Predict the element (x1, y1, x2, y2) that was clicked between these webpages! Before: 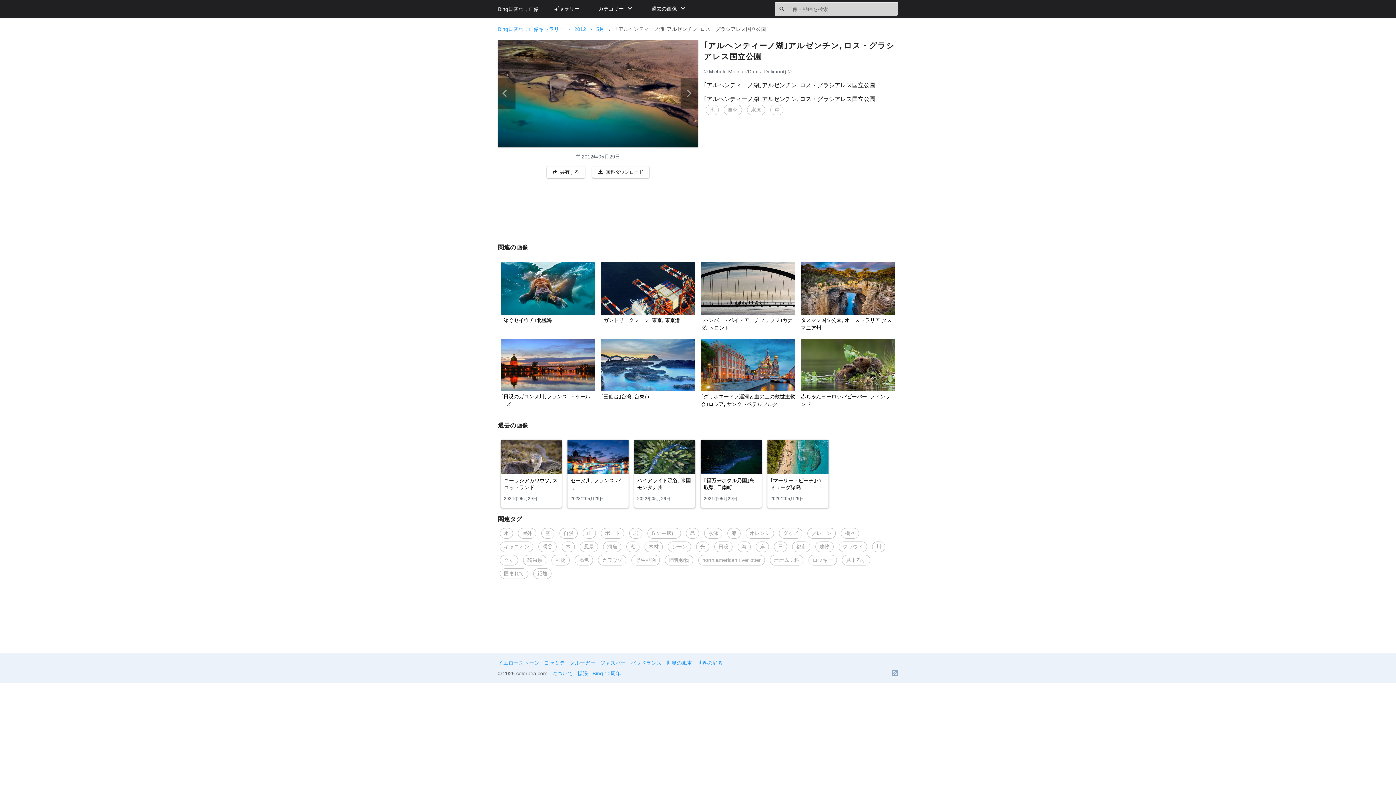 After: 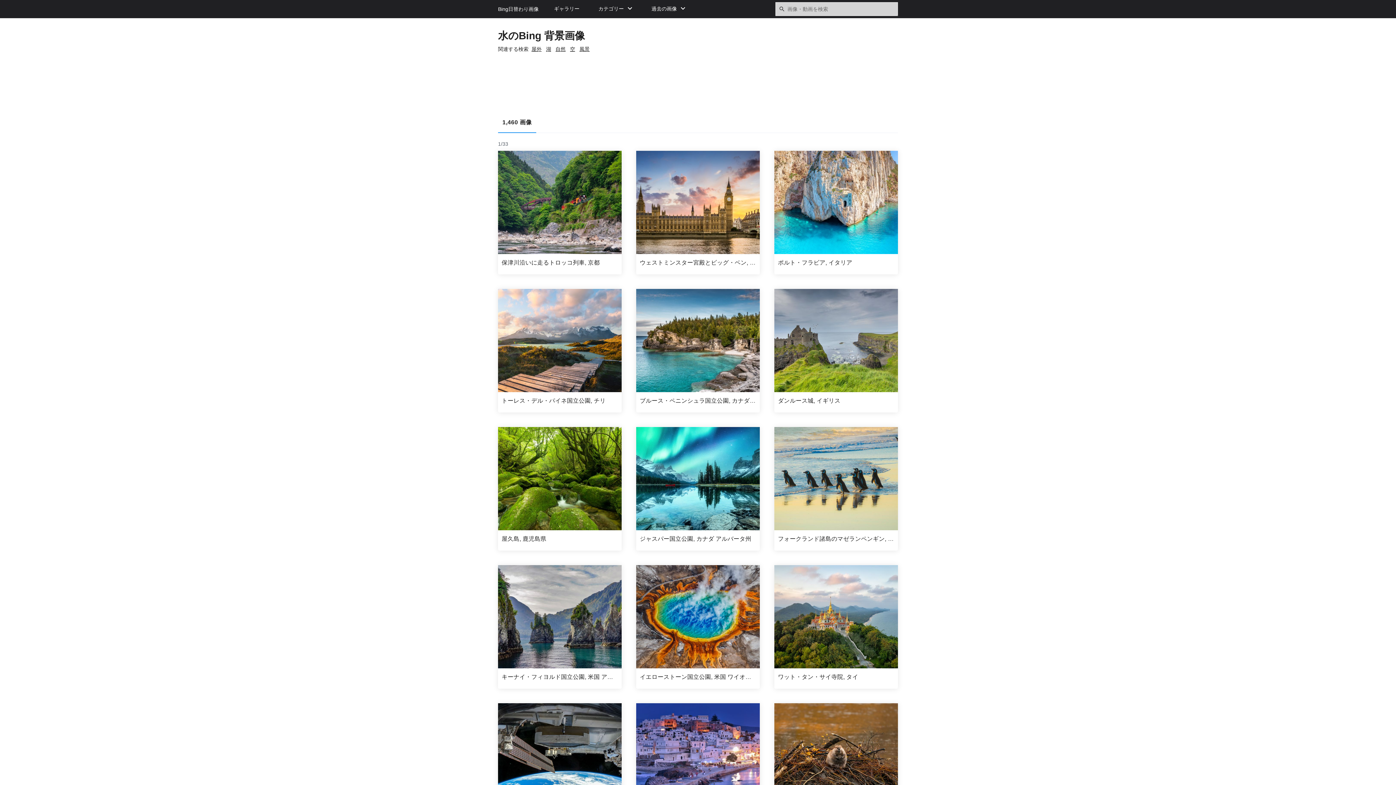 Action: bbox: (705, 104, 718, 115) label: 水